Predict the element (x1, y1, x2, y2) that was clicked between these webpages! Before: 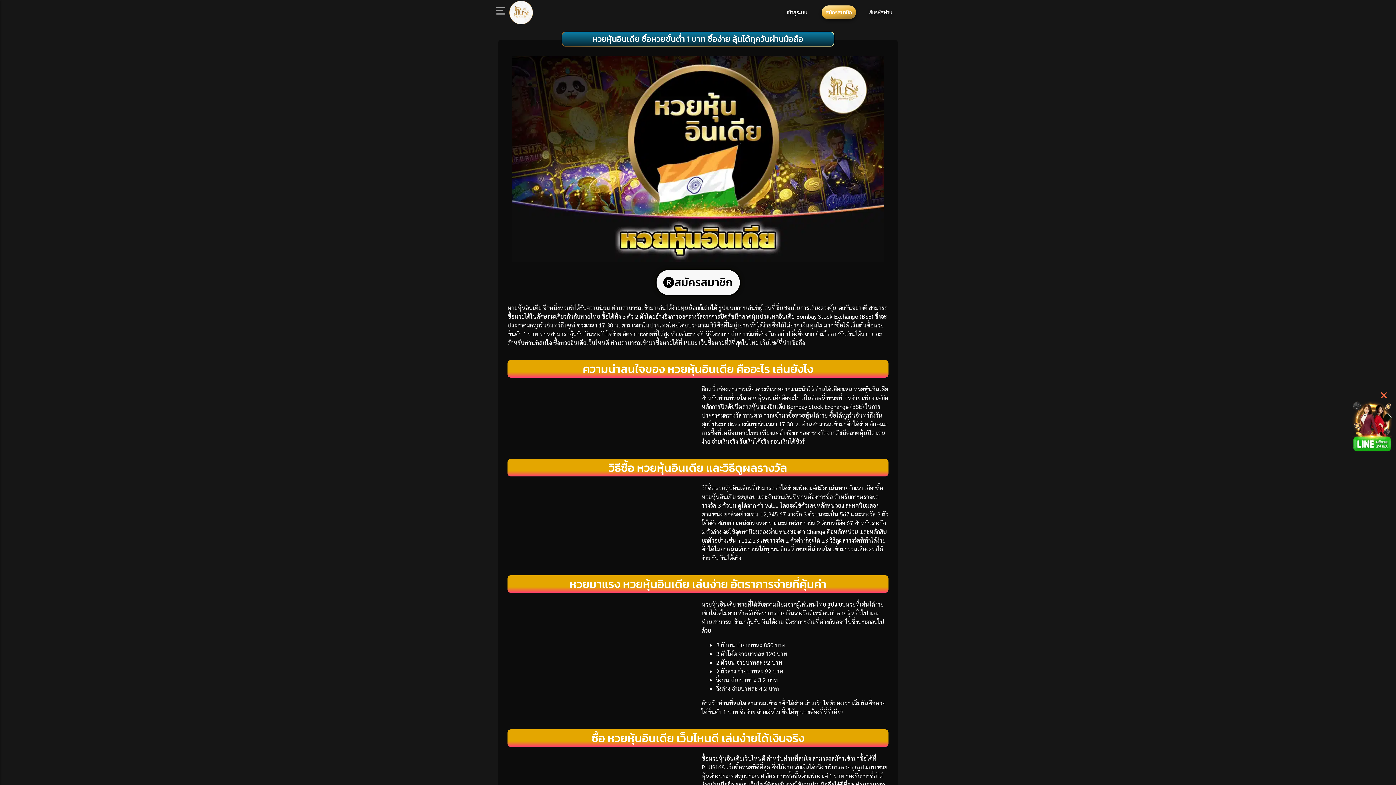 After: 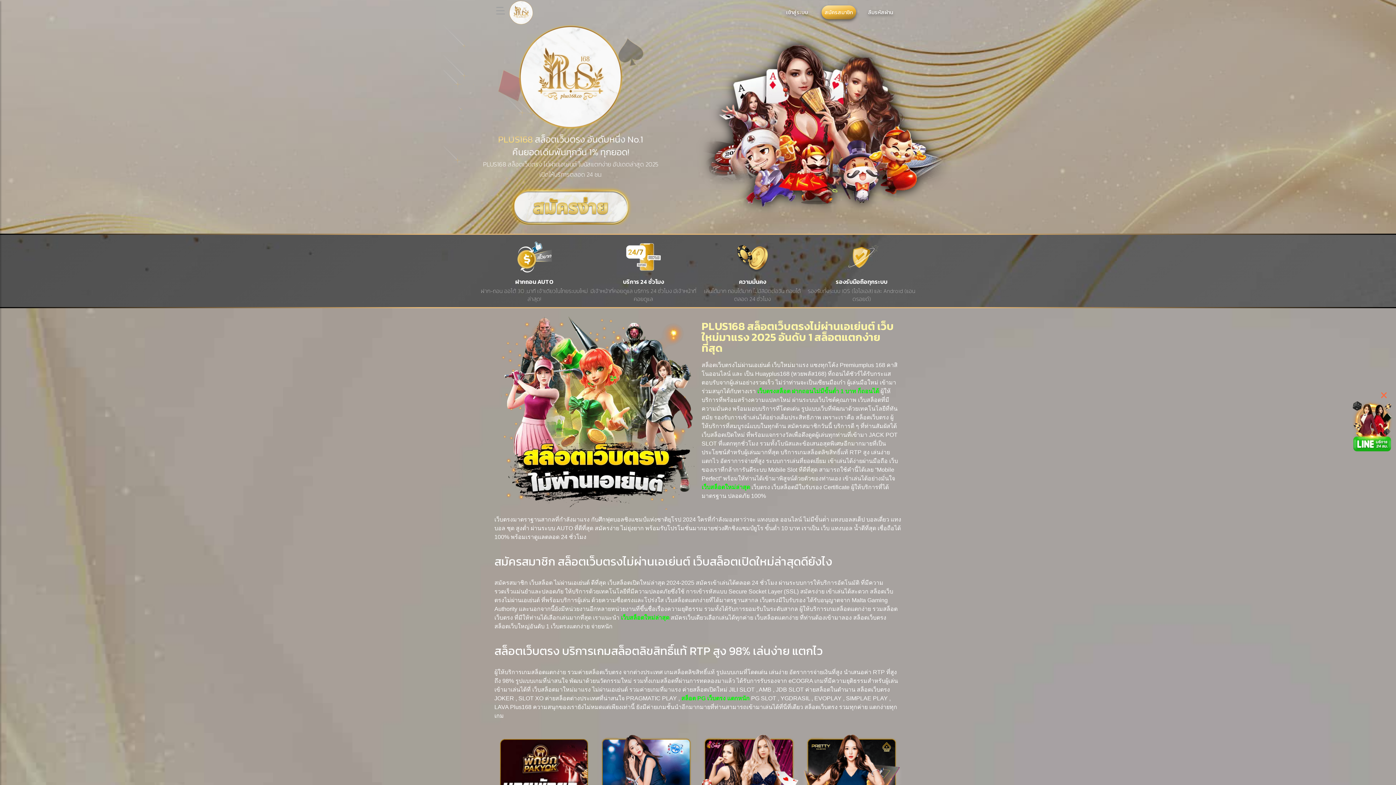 Action: bbox: (509, 7, 533, 18)